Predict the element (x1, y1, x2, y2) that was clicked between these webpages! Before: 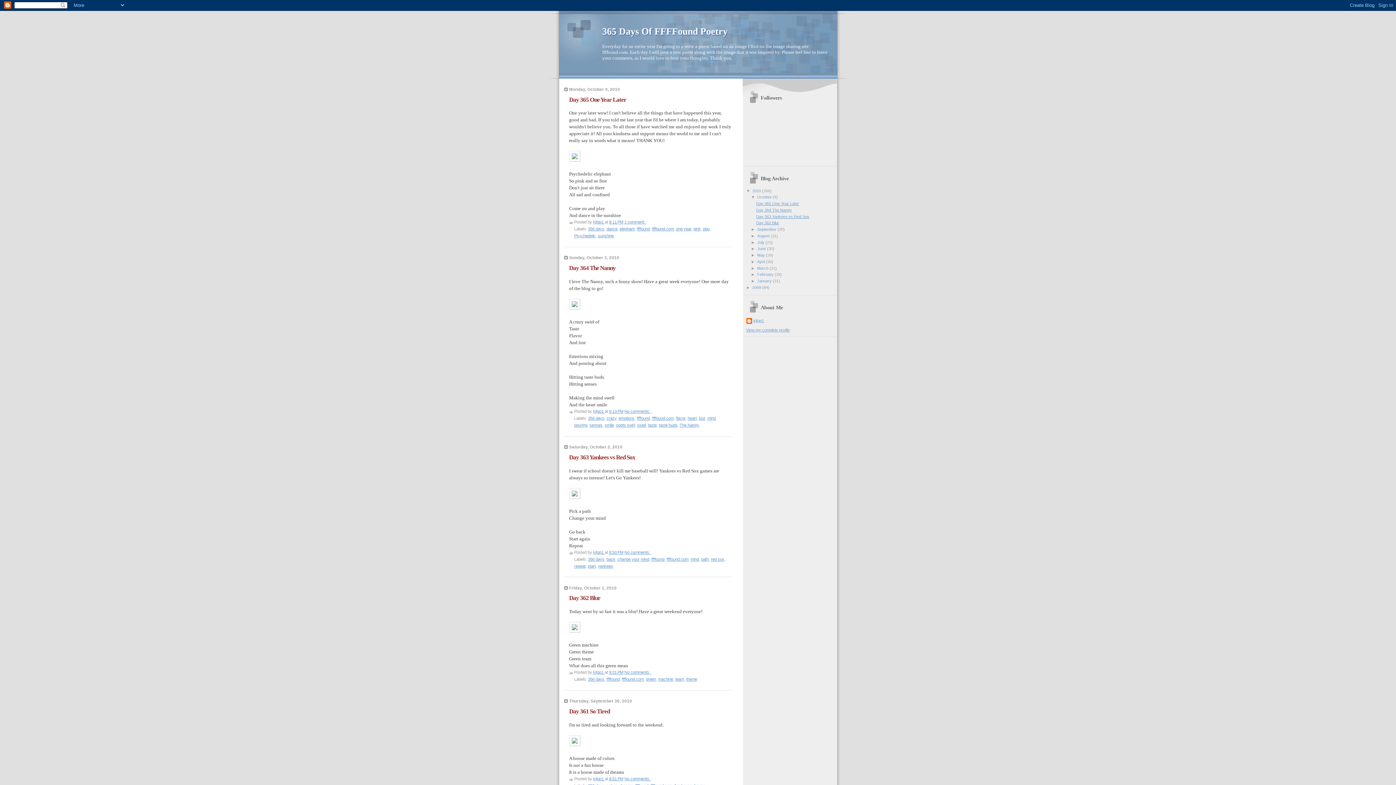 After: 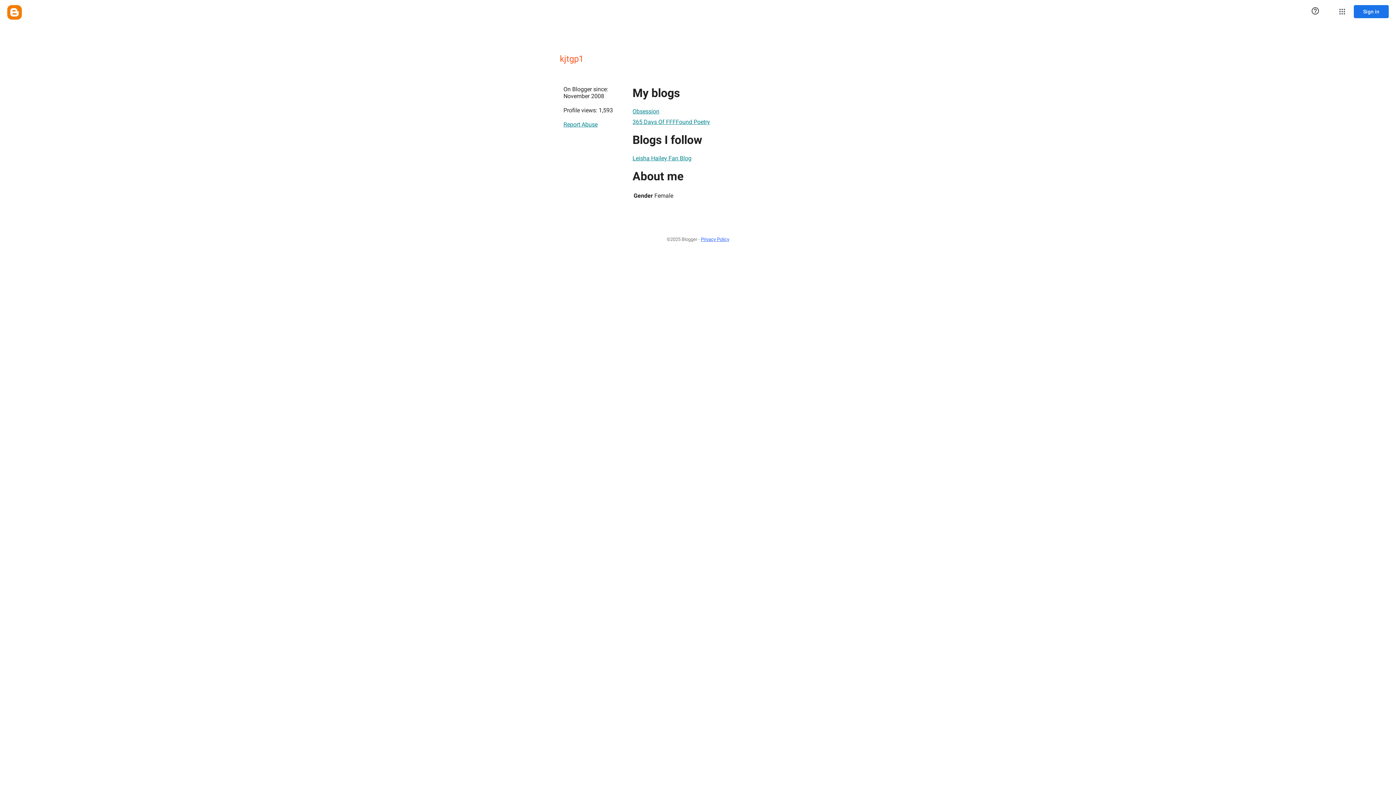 Action: label: kjtgp1  bbox: (593, 777, 604, 781)